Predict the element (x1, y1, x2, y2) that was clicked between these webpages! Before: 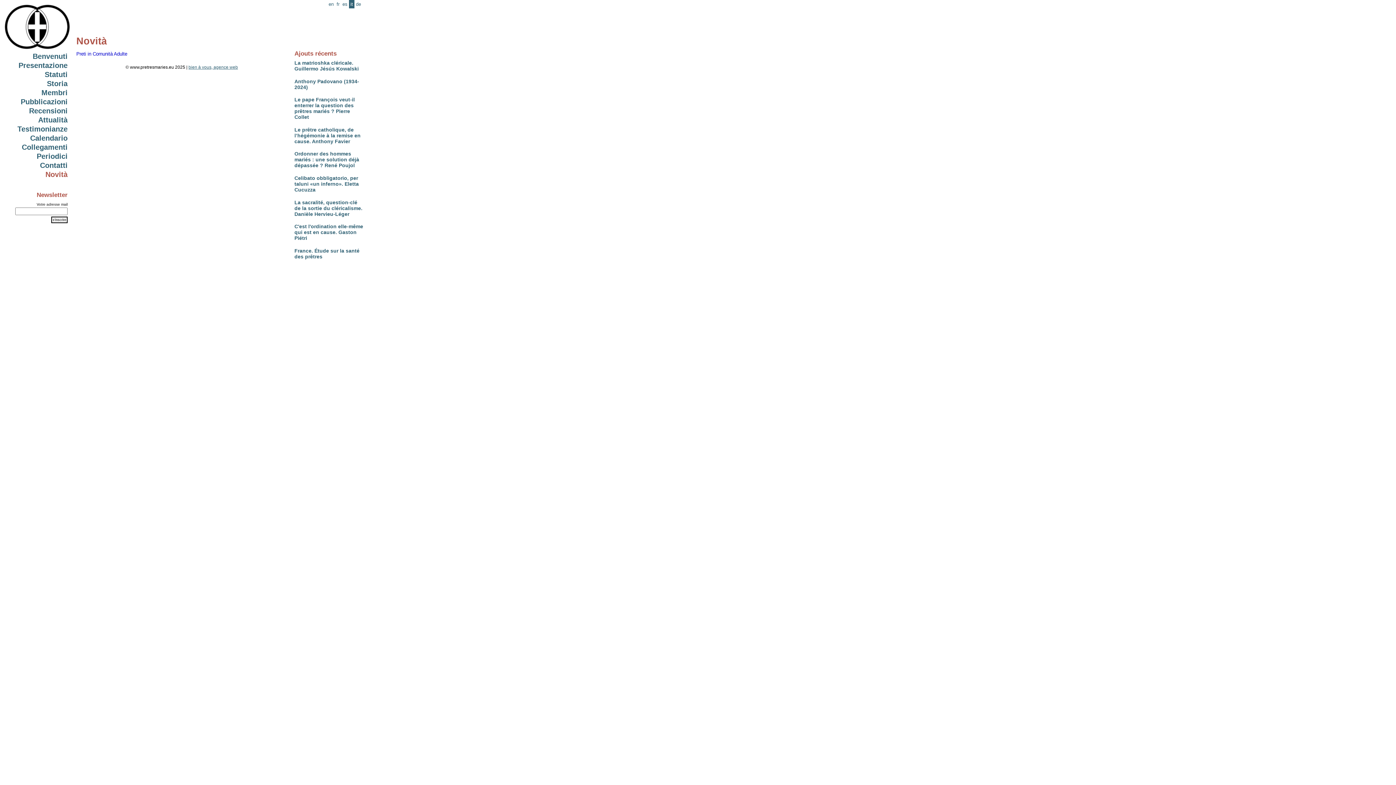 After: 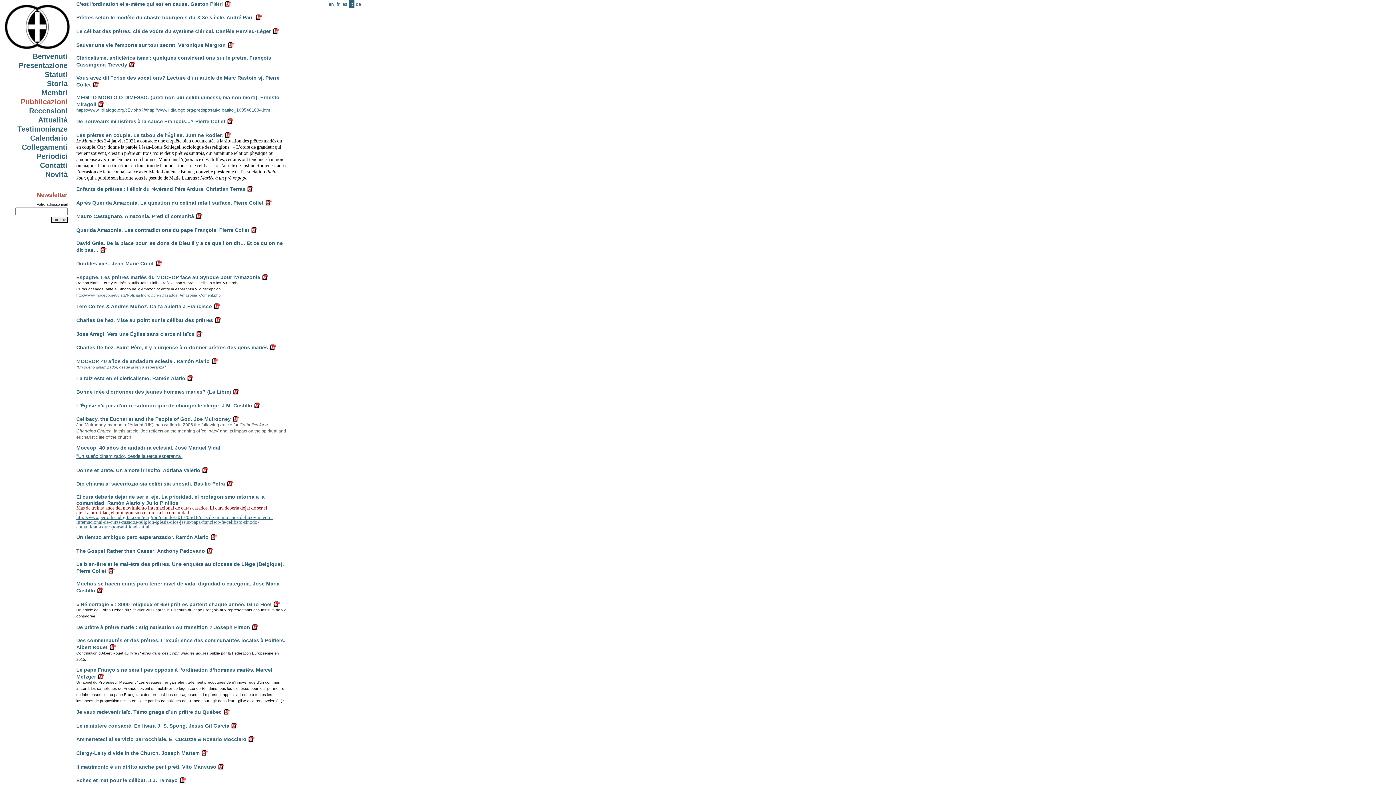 Action: bbox: (294, 223, 363, 241) label: C'est l'ordination elle-même qui est en cause. Gaston Piétri